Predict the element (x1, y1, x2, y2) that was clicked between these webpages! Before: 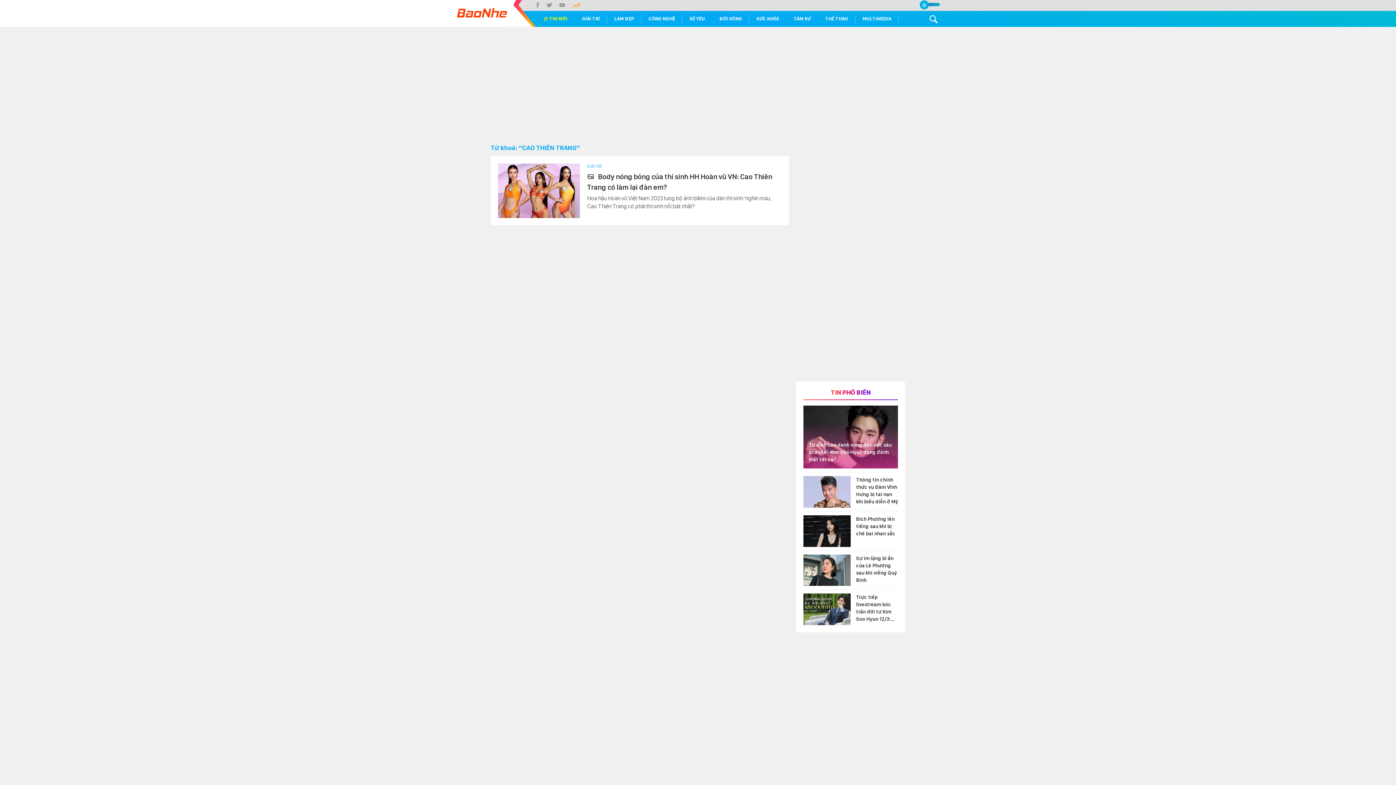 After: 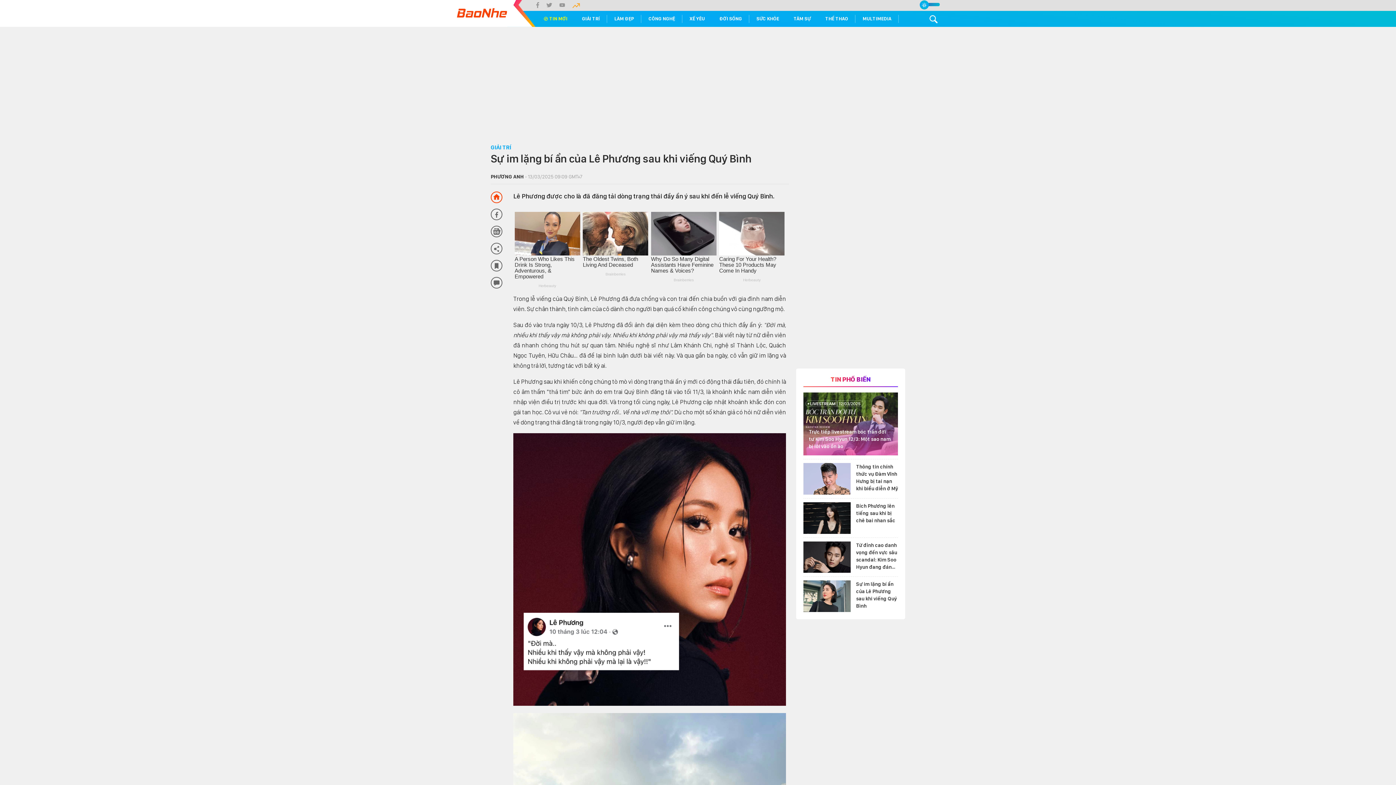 Action: label: Sự im lặng bí ẩn của Lê Phương sau khi viếng Quý Bình bbox: (856, 554, 898, 583)